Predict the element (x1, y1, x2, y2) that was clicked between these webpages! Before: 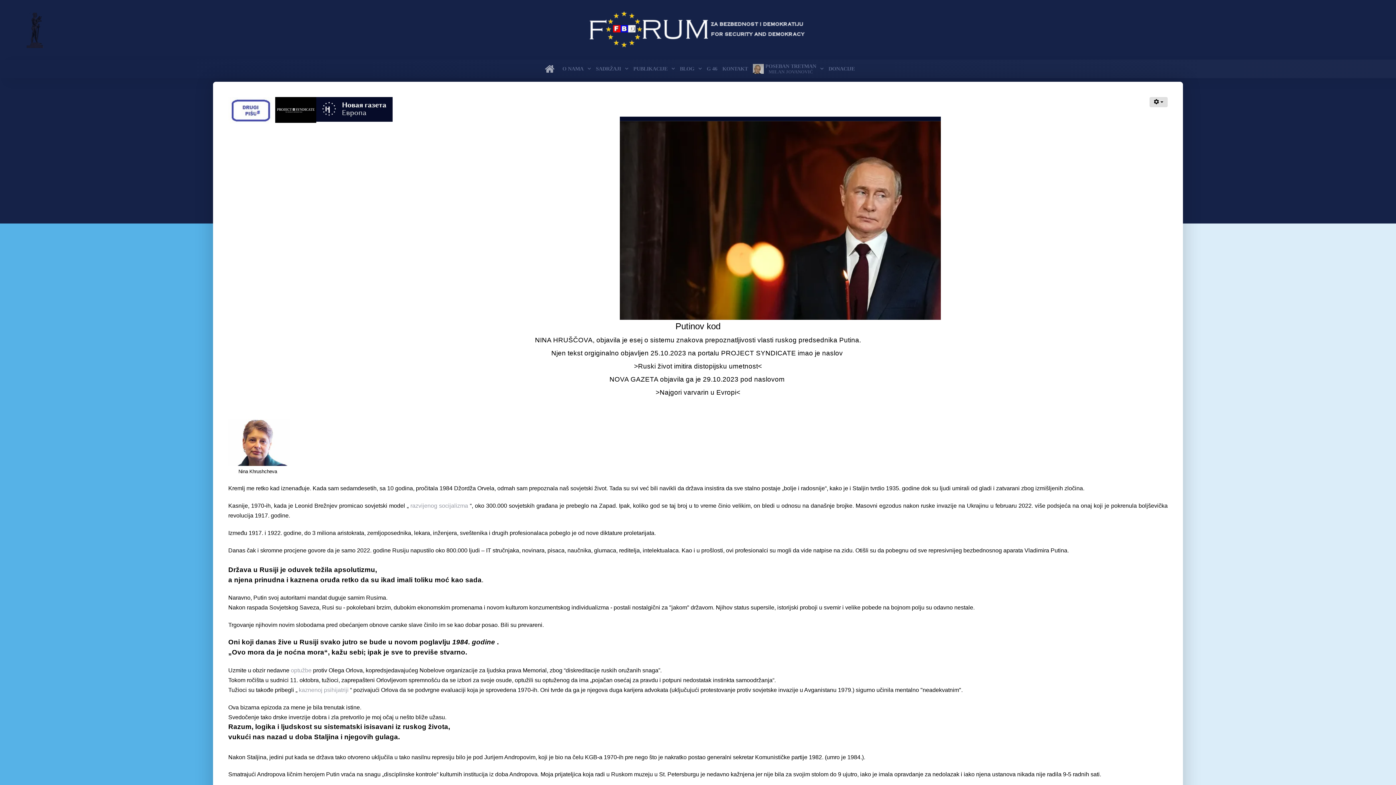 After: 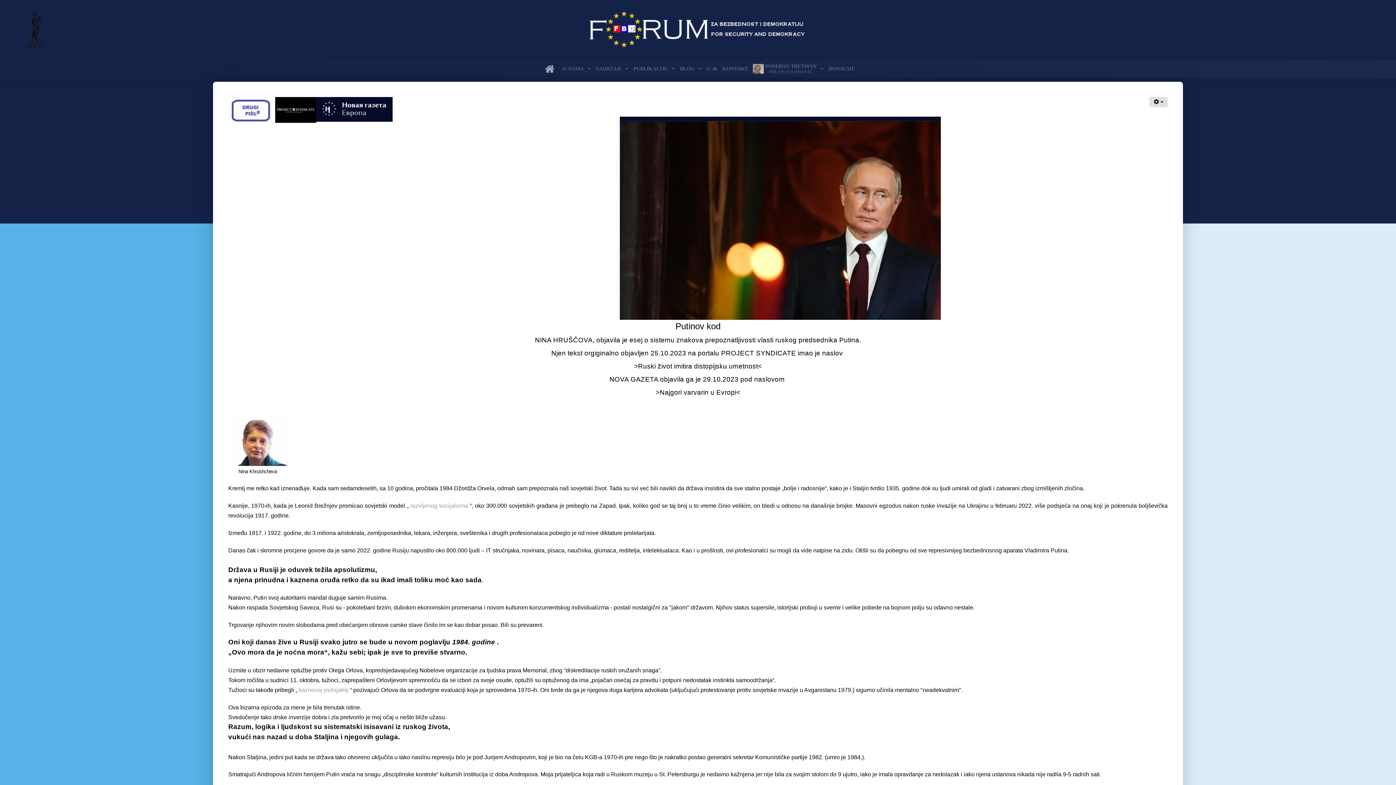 Action: bbox: (290, 667, 311, 673) label: optužbe